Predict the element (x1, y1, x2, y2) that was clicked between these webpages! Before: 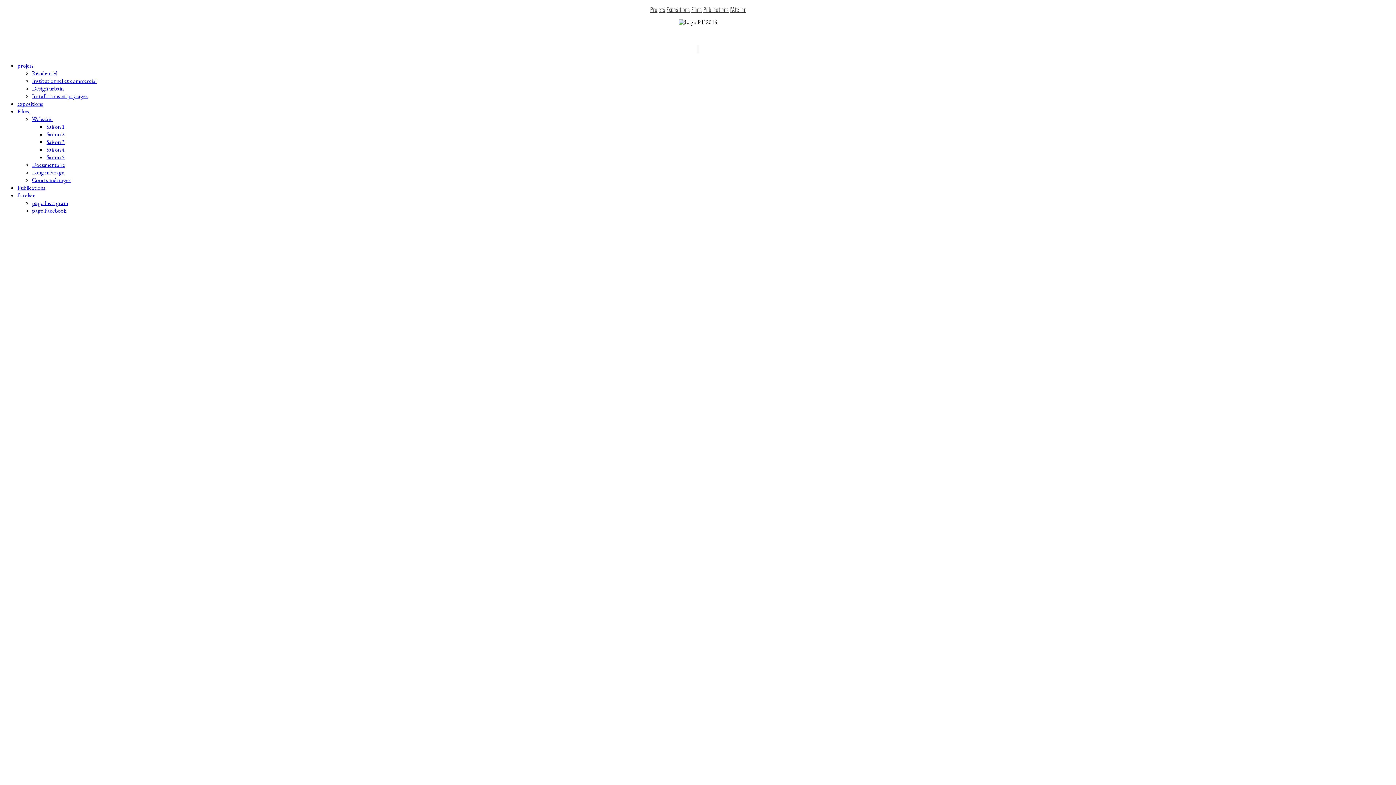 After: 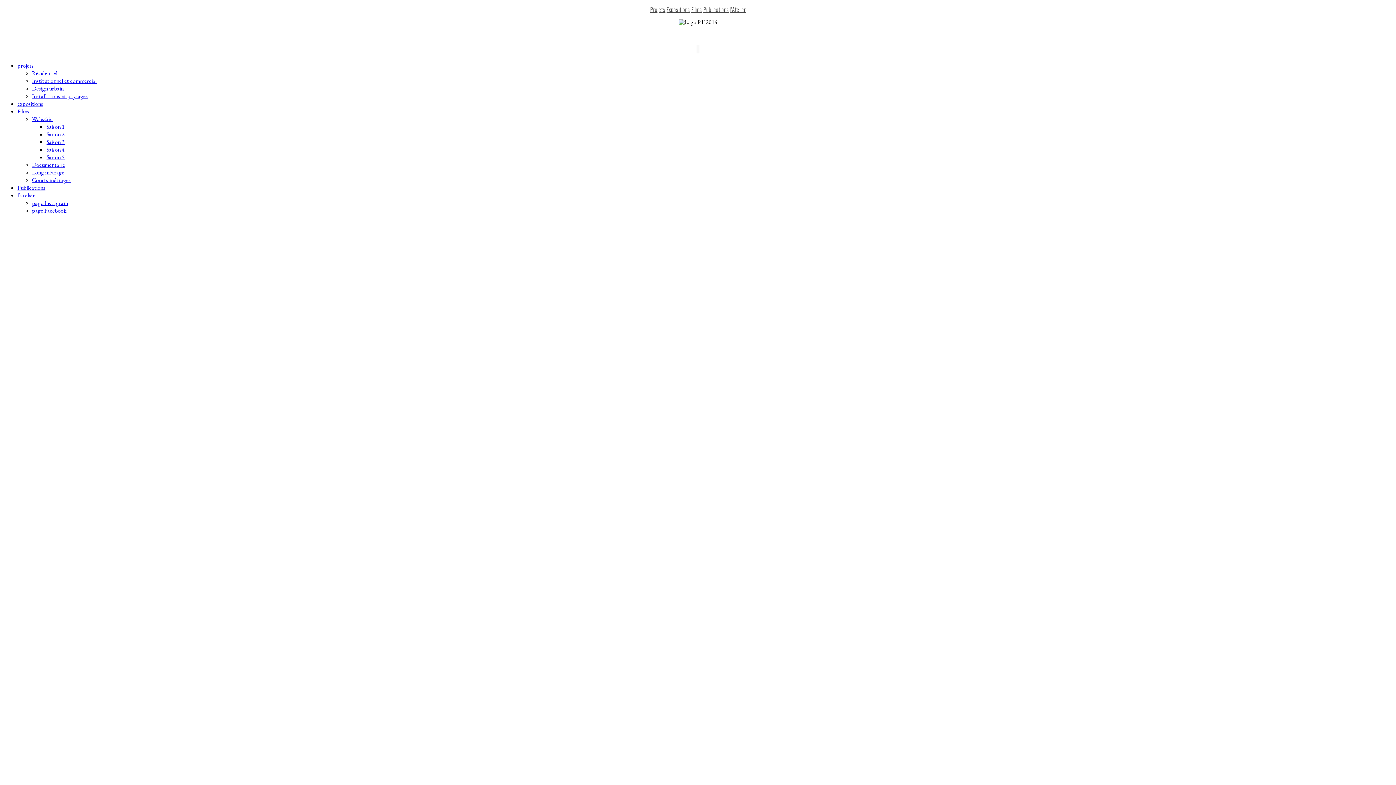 Action: bbox: (698, 45, 698, 53)